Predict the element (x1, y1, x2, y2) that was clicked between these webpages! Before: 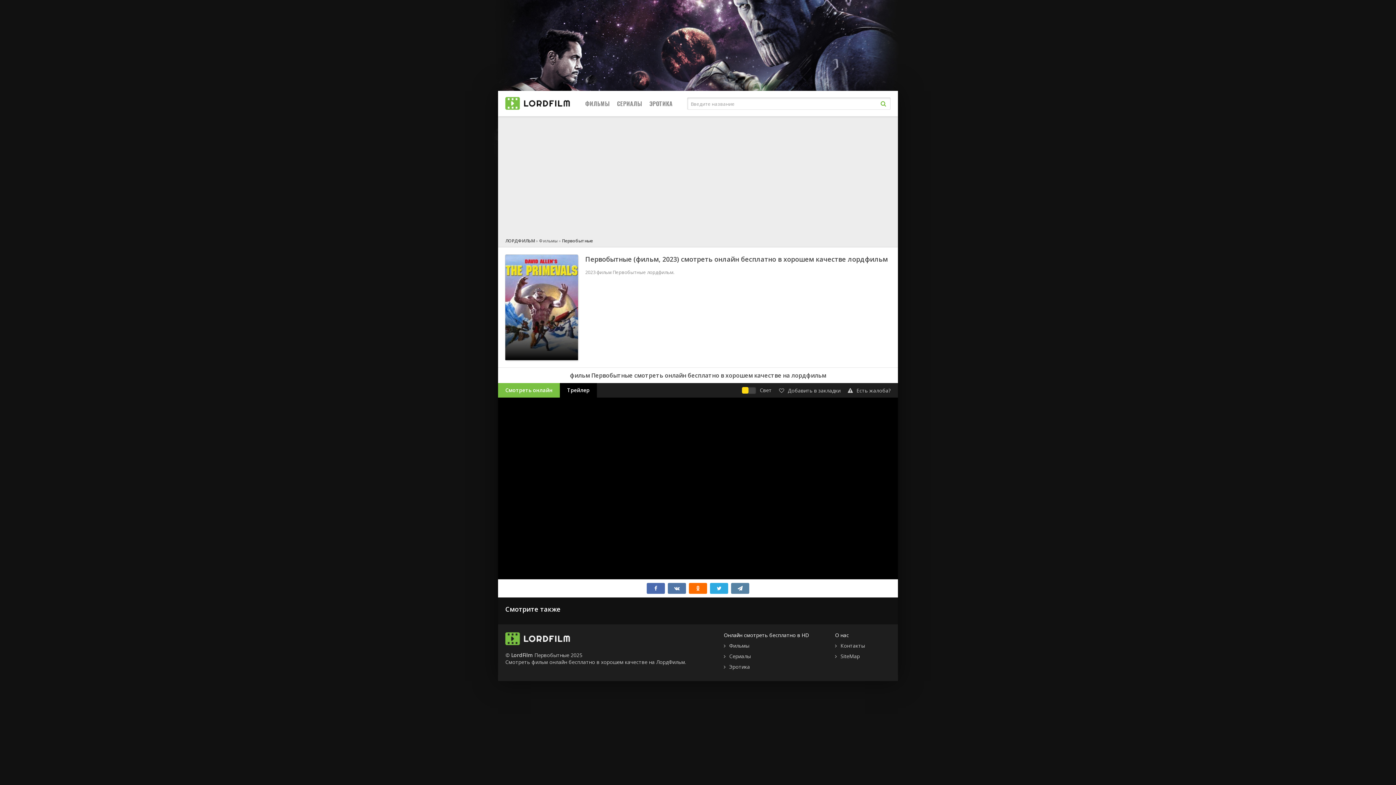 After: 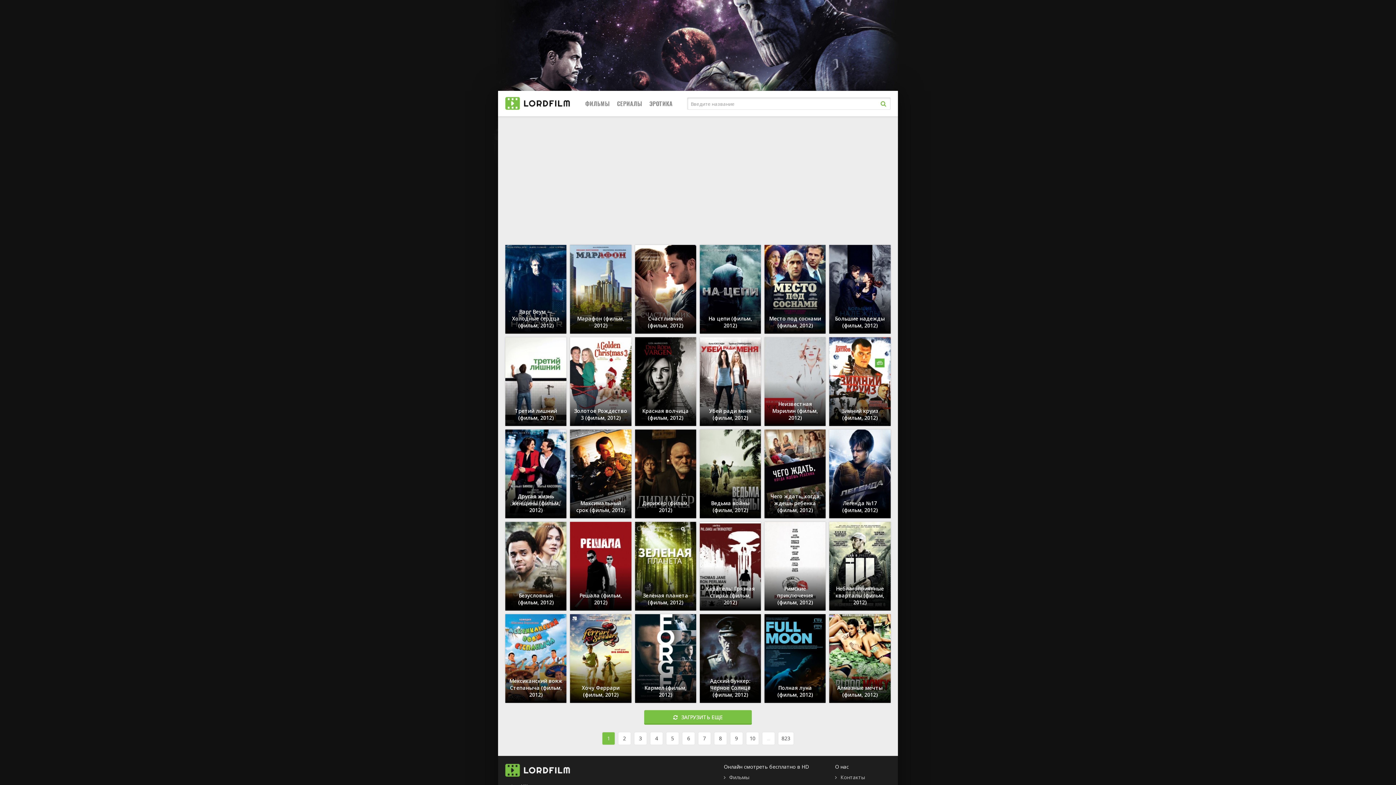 Action: label: Фильмы bbox: (539, 237, 557, 244)